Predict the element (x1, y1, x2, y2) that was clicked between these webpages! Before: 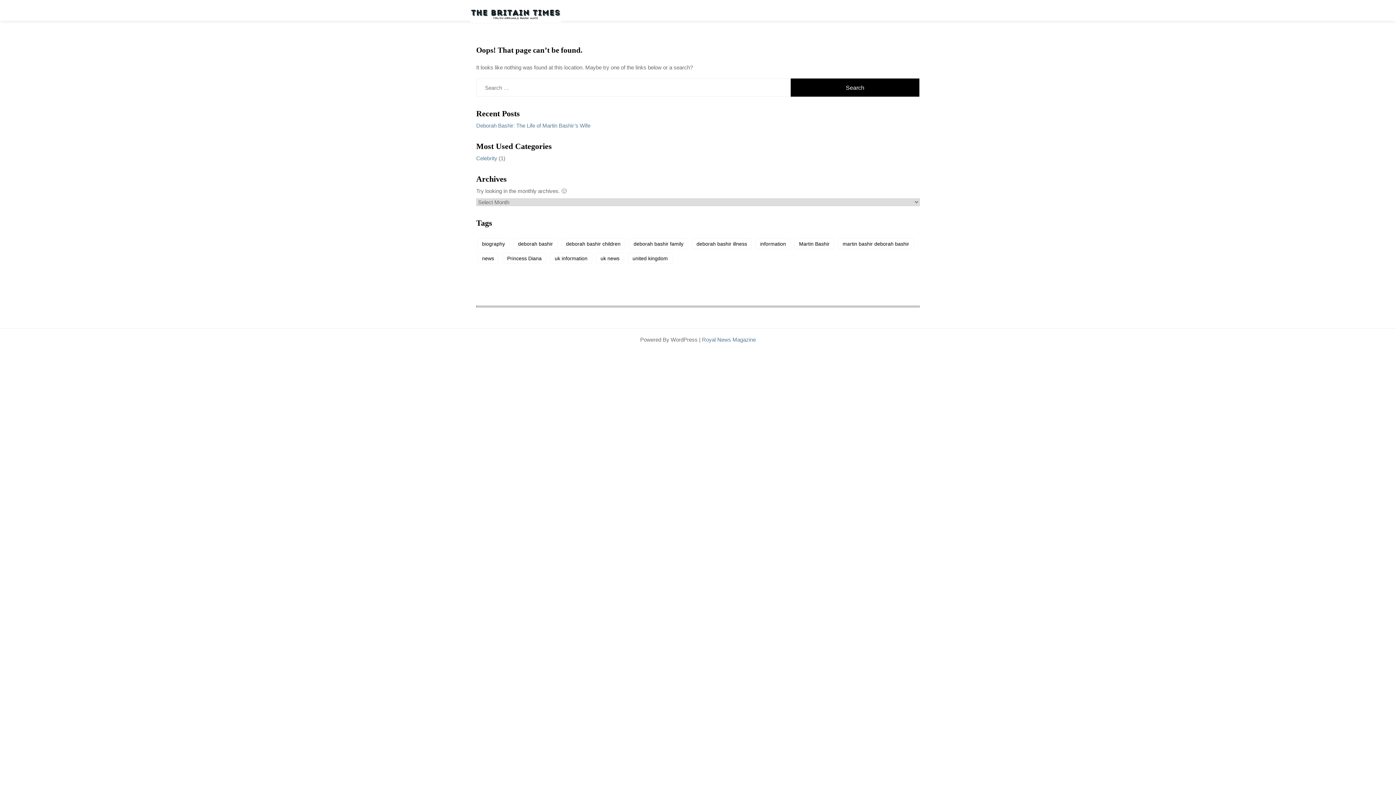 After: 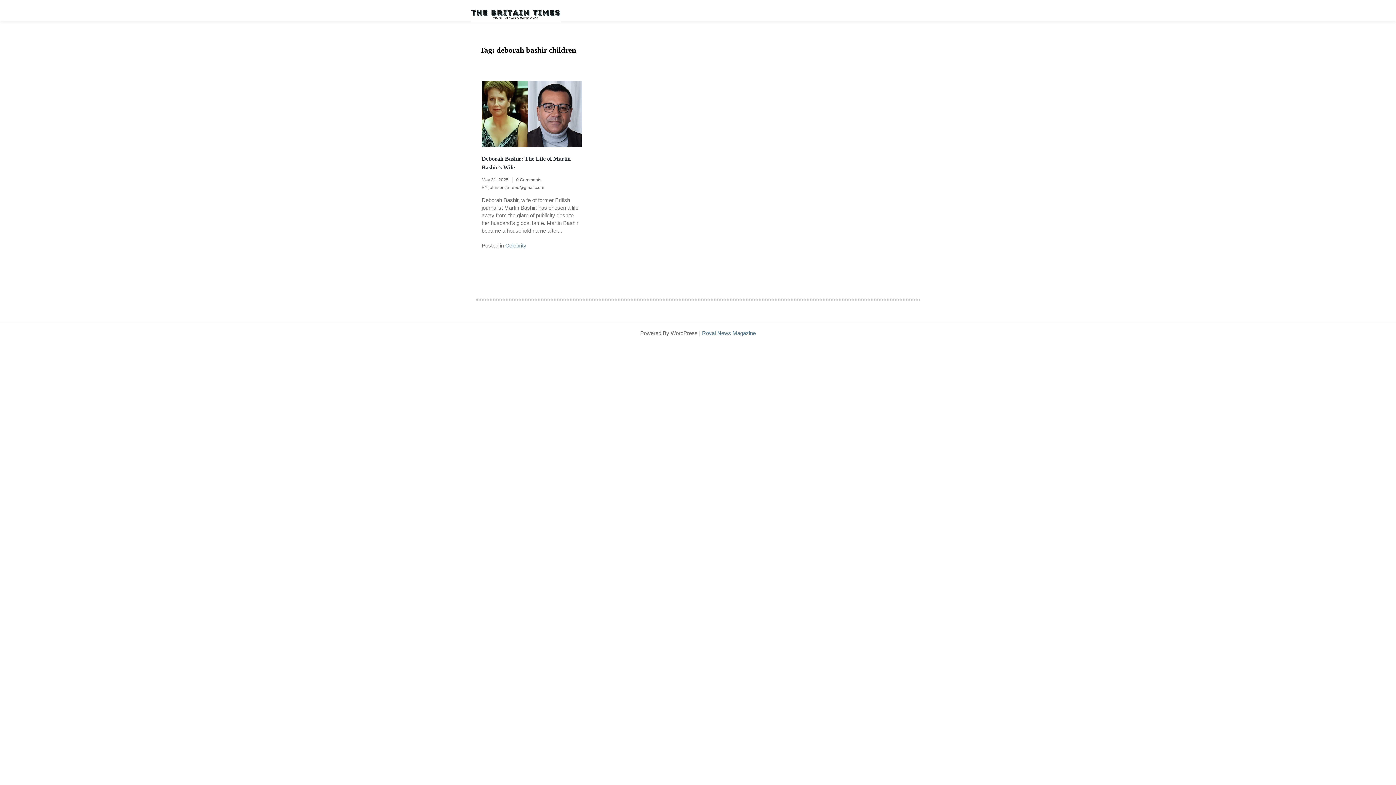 Action: bbox: (561, 238, 625, 249) label: deborah bashir children (1 item)